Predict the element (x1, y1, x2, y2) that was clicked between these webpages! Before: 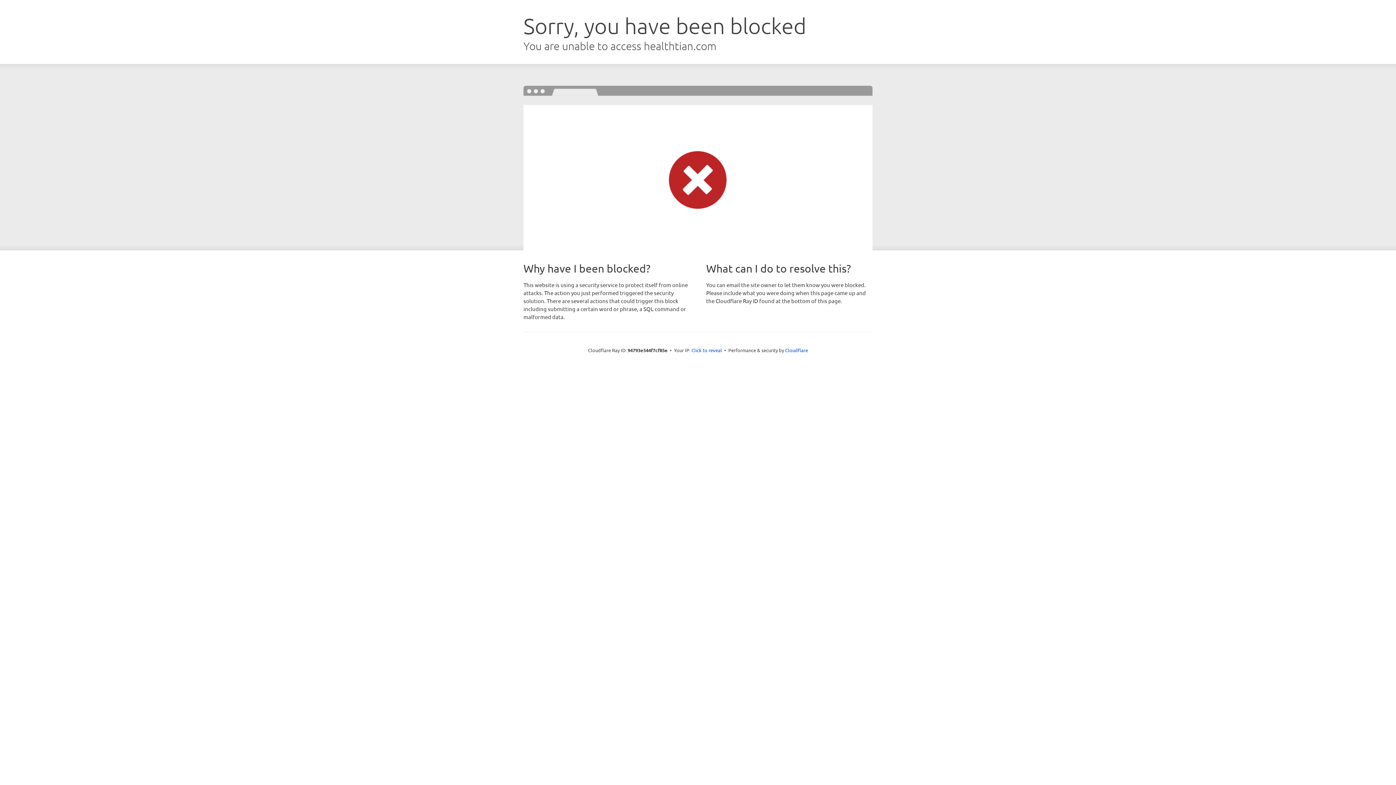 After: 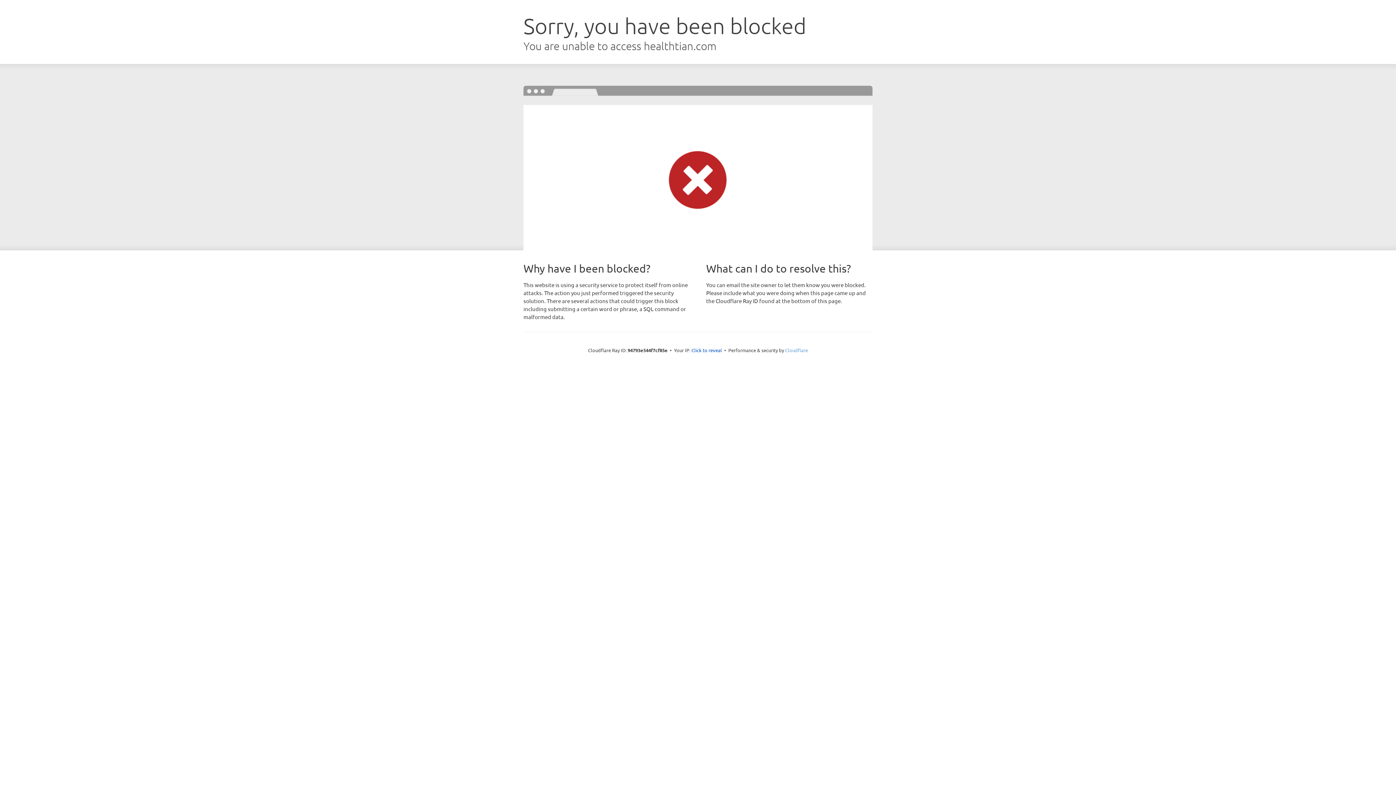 Action: bbox: (785, 347, 808, 353) label: Cloudflare